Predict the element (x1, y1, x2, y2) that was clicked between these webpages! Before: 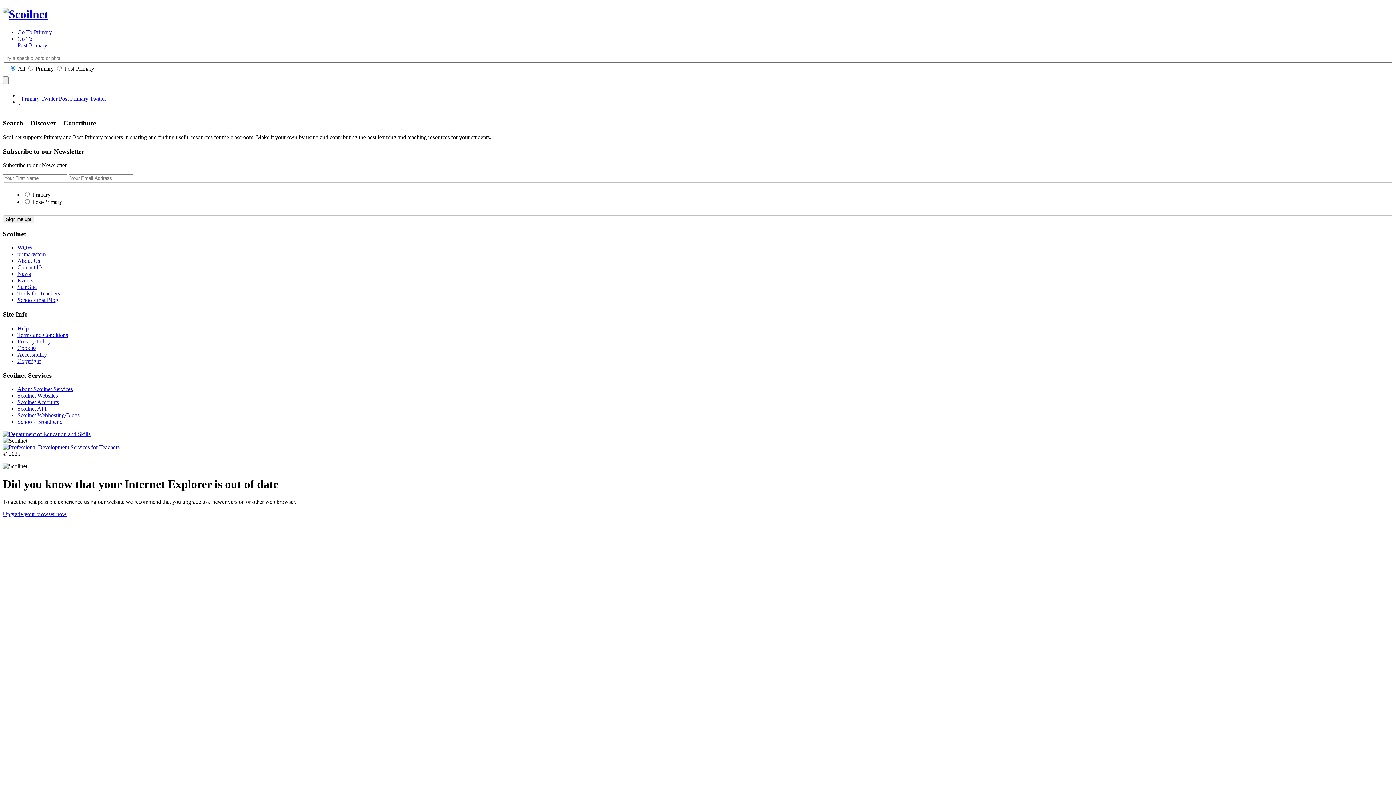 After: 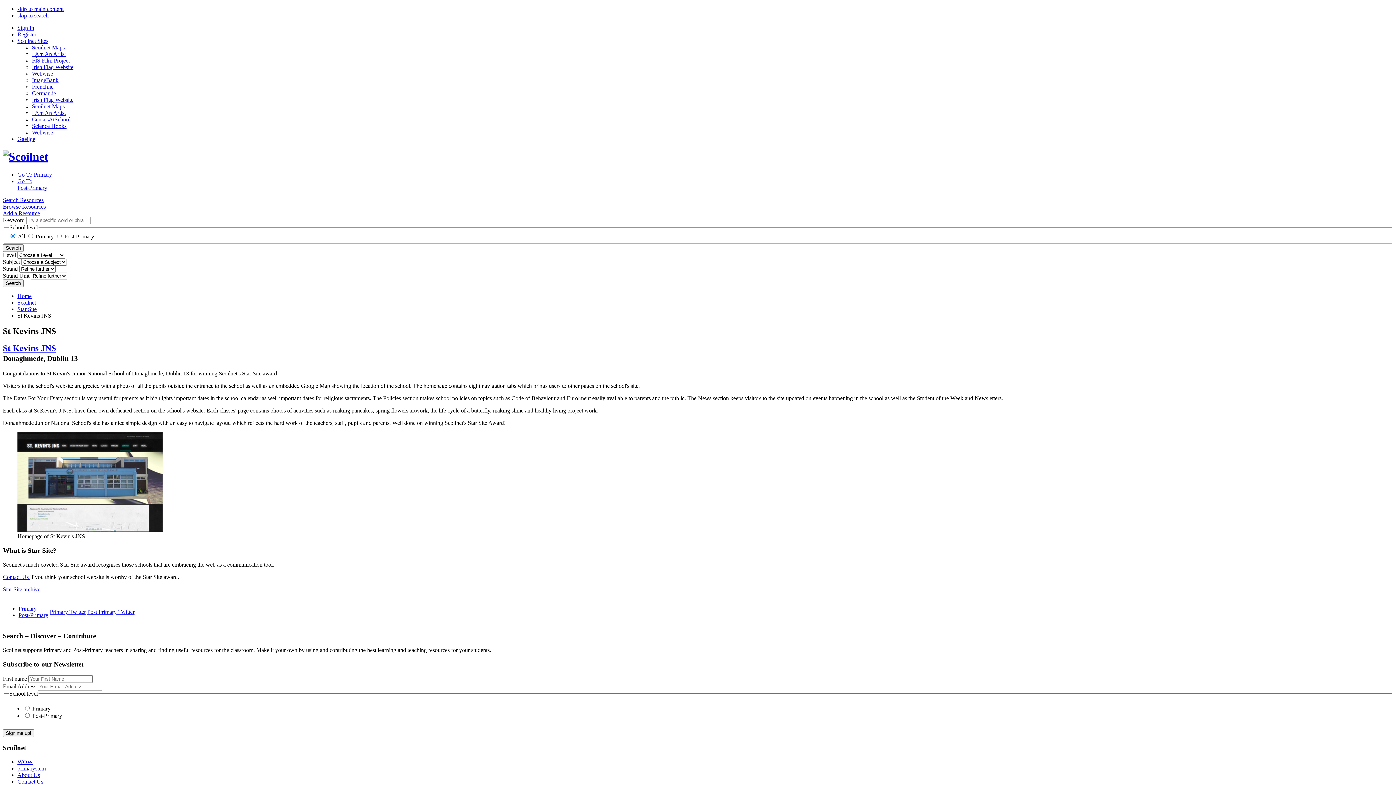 Action: bbox: (17, 284, 36, 290) label: Star Site